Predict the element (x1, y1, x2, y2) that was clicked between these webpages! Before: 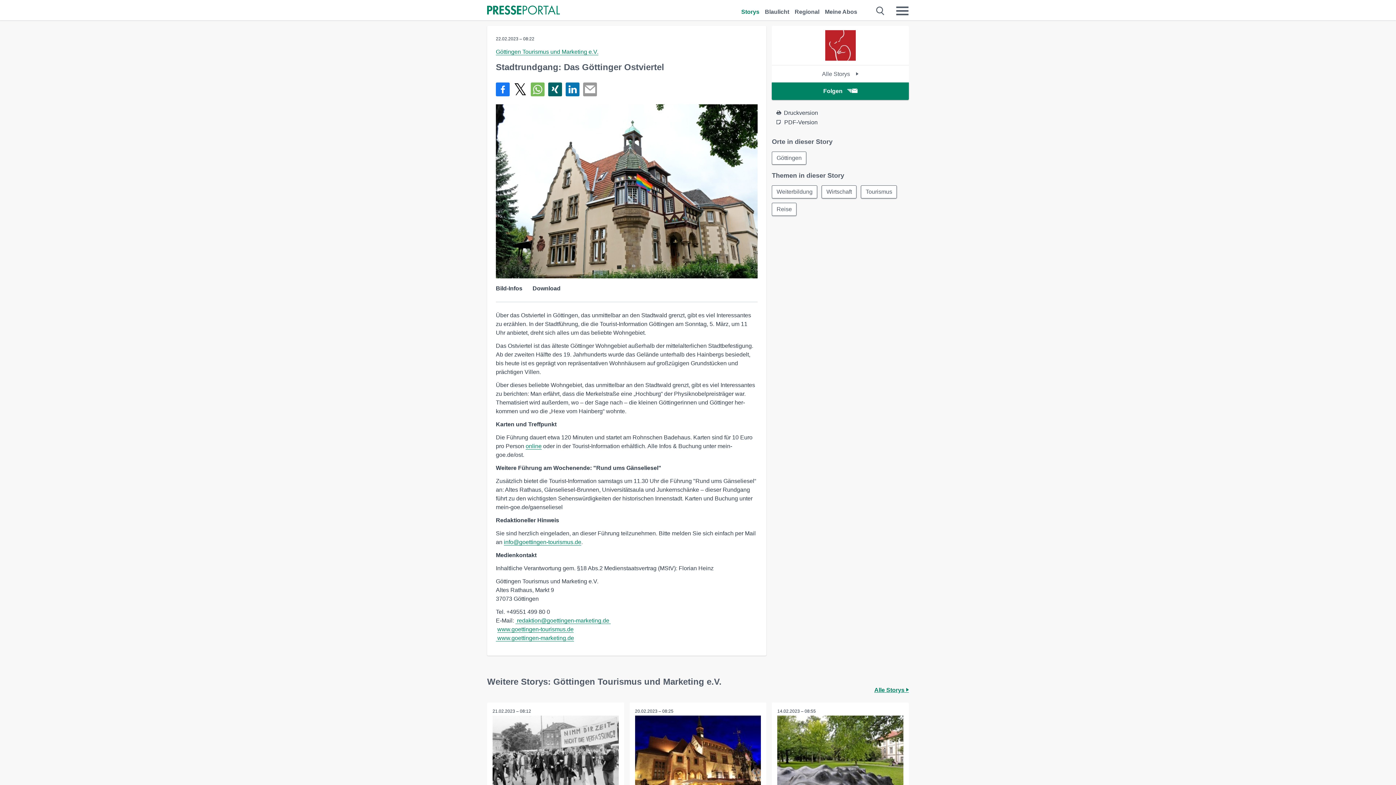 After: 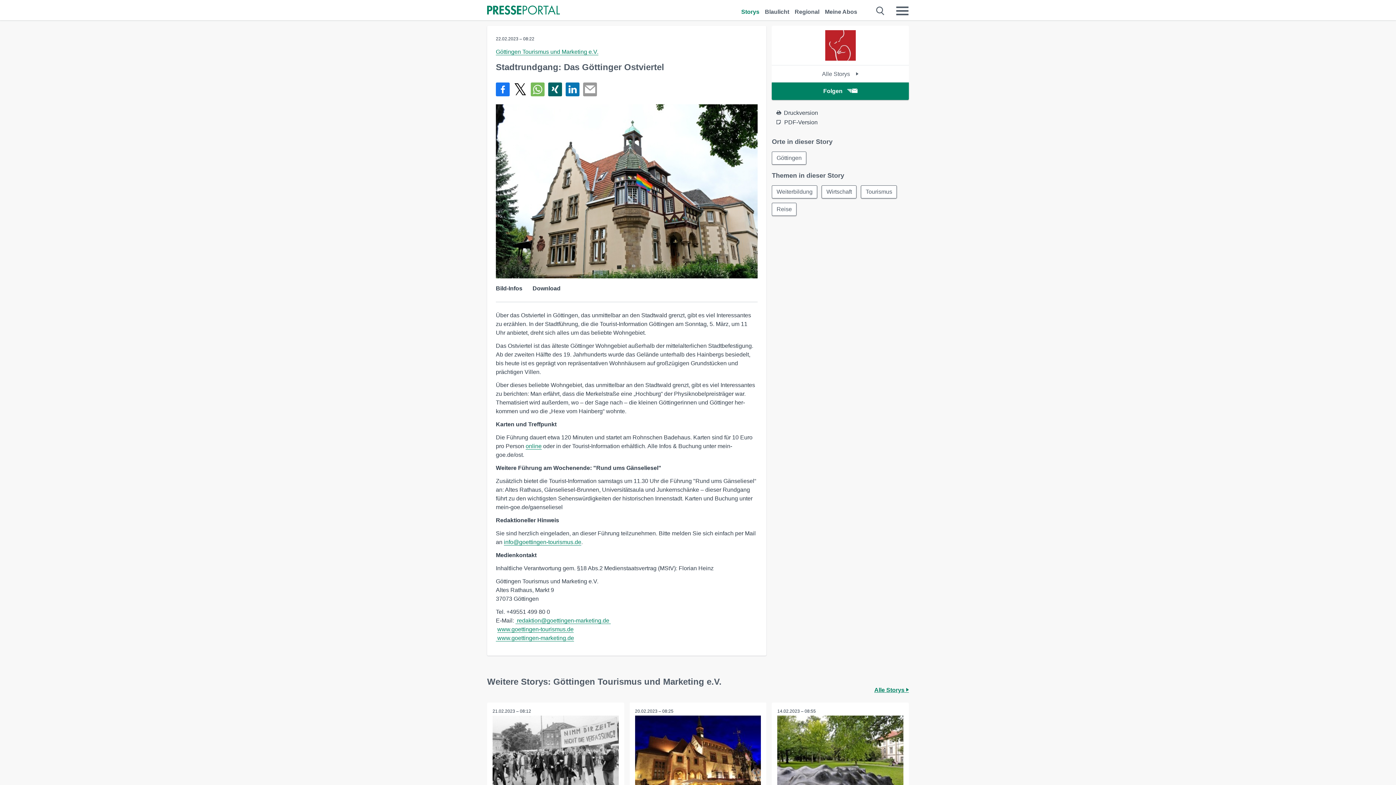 Action: label: Teilen über Xing bbox: (548, 82, 562, 96)